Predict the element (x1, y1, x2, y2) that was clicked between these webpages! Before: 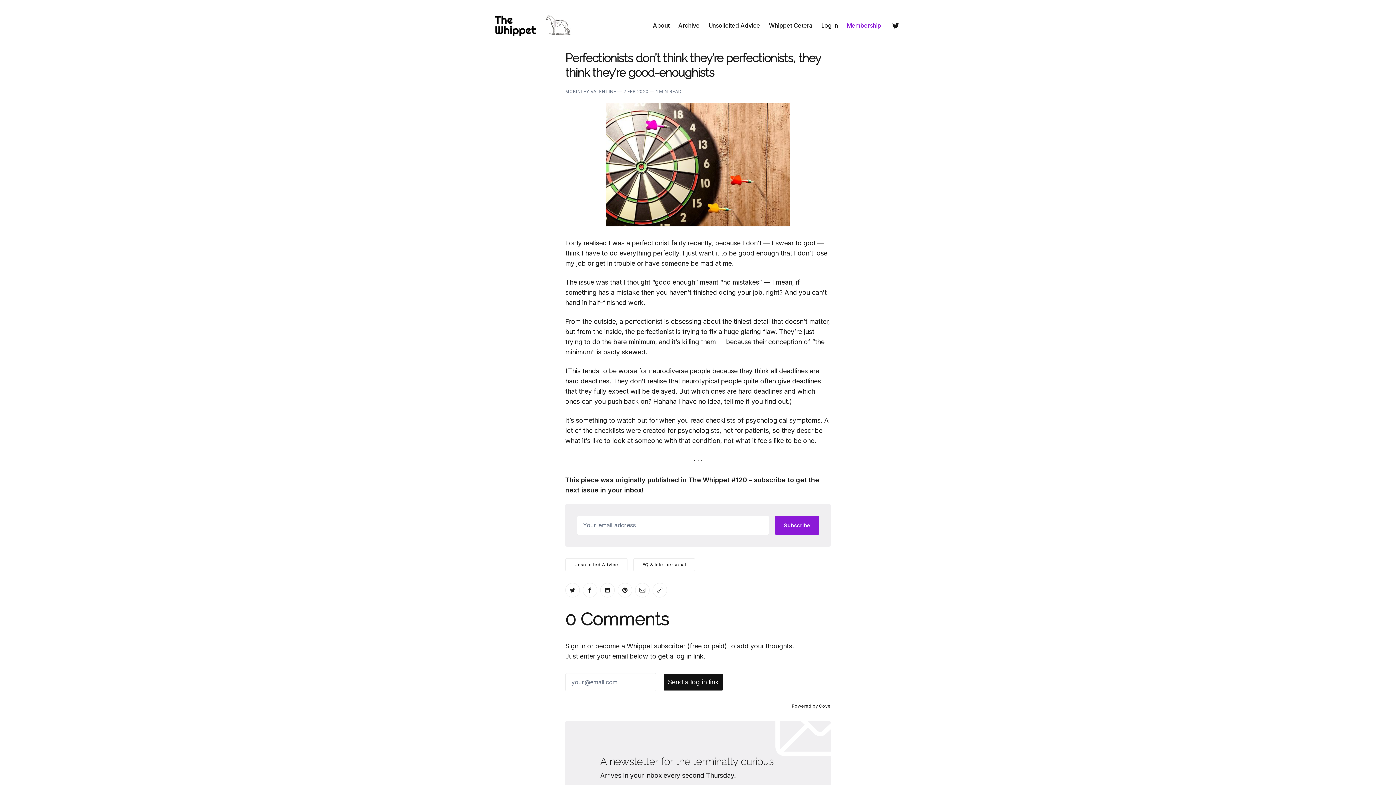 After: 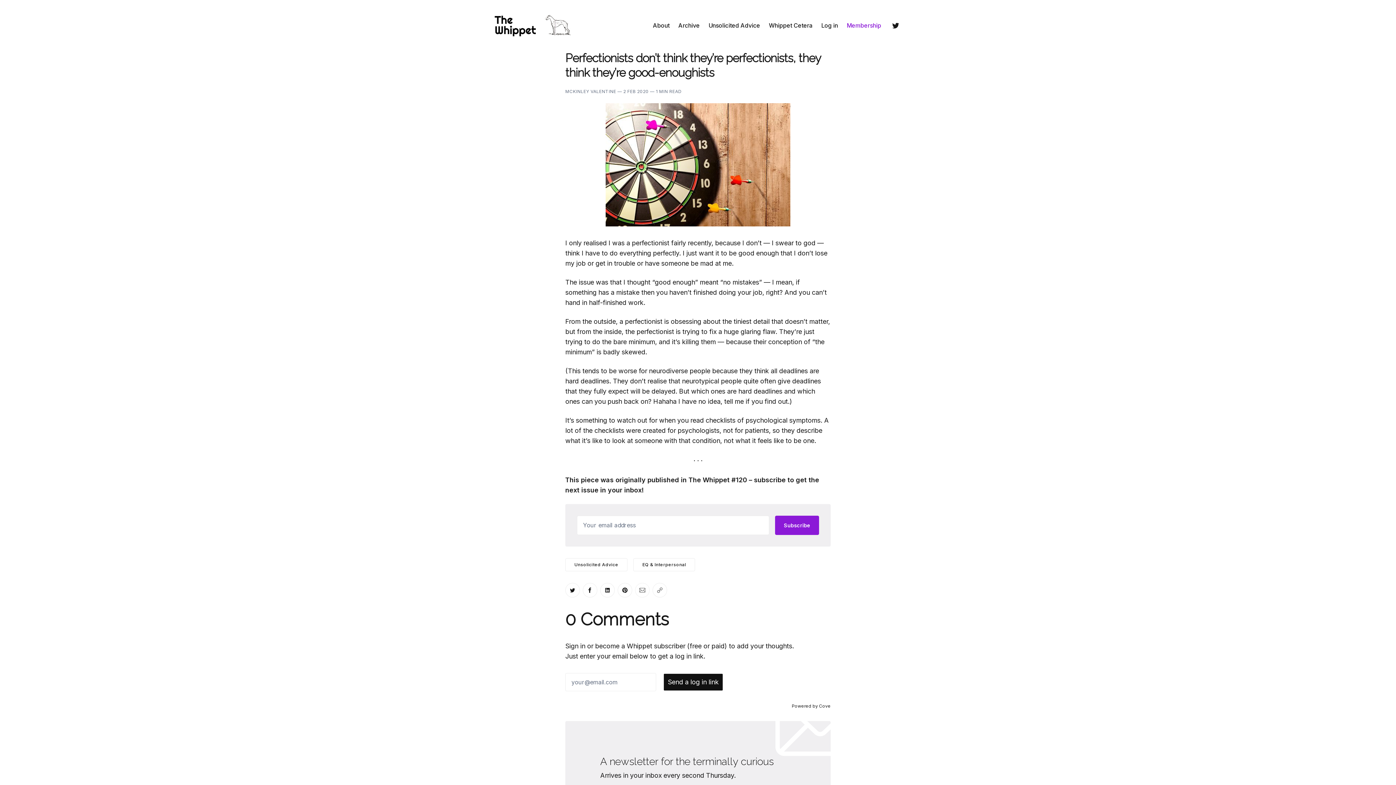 Action: bbox: (635, 583, 649, 597) label: Share via Email